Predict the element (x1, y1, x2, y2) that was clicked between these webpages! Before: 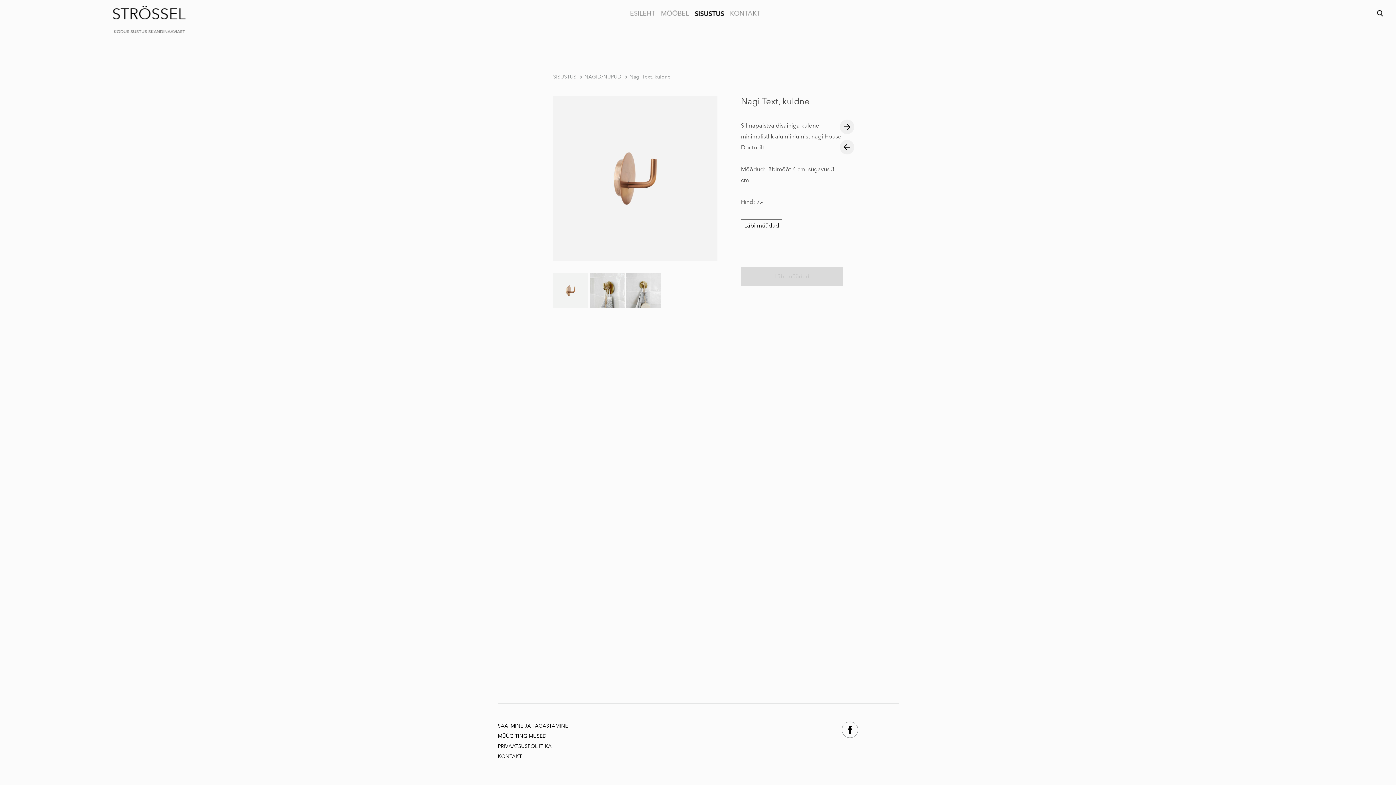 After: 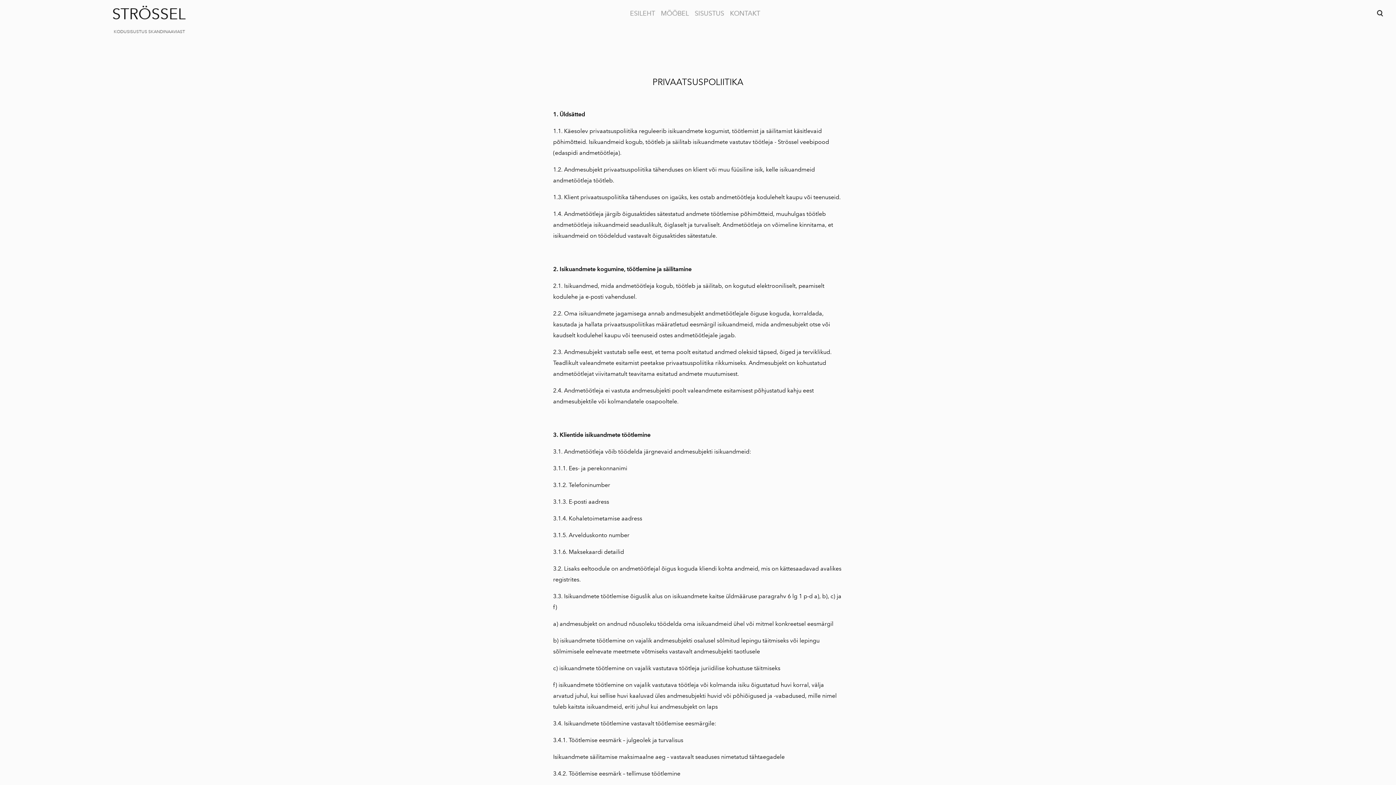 Action: bbox: (498, 743, 551, 749) label: PRIVAATSUSPOLIITIKA